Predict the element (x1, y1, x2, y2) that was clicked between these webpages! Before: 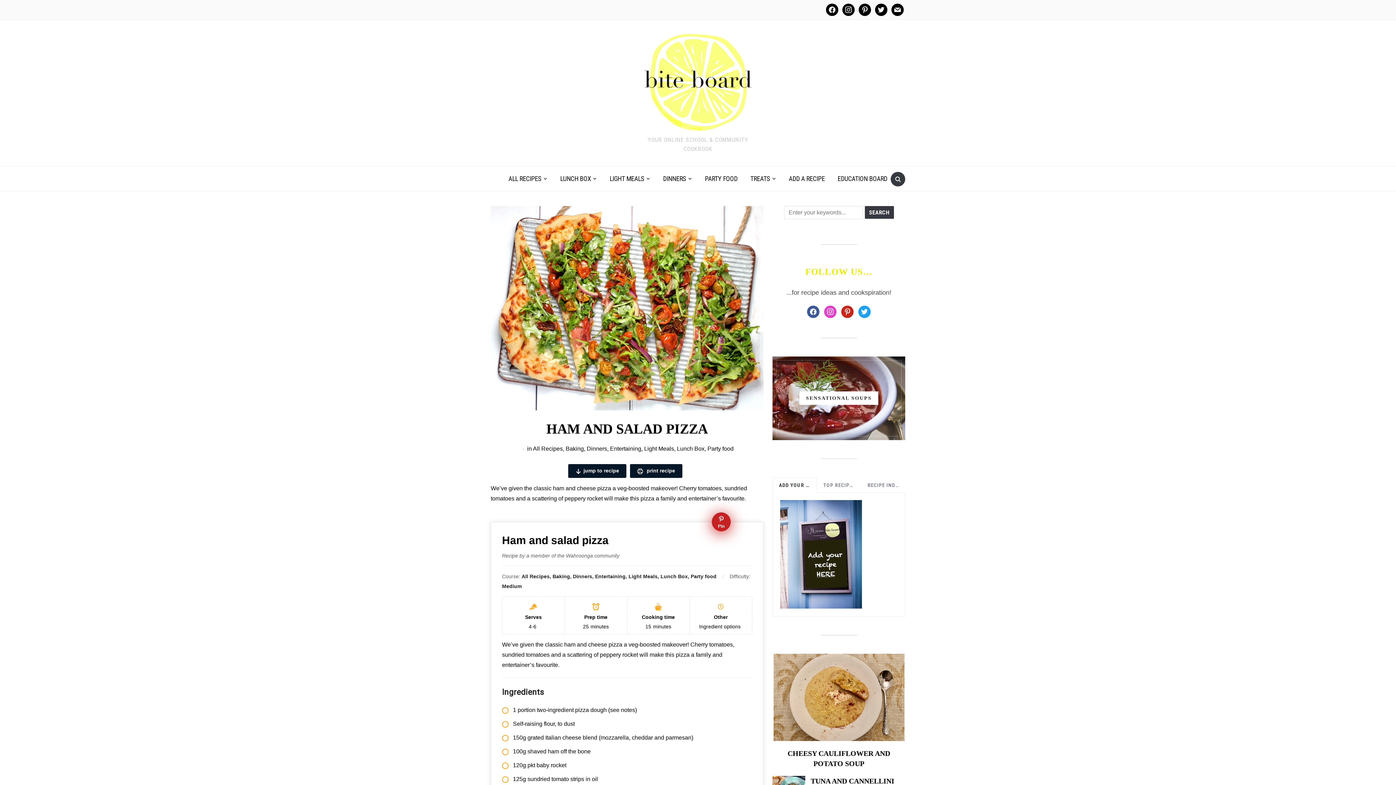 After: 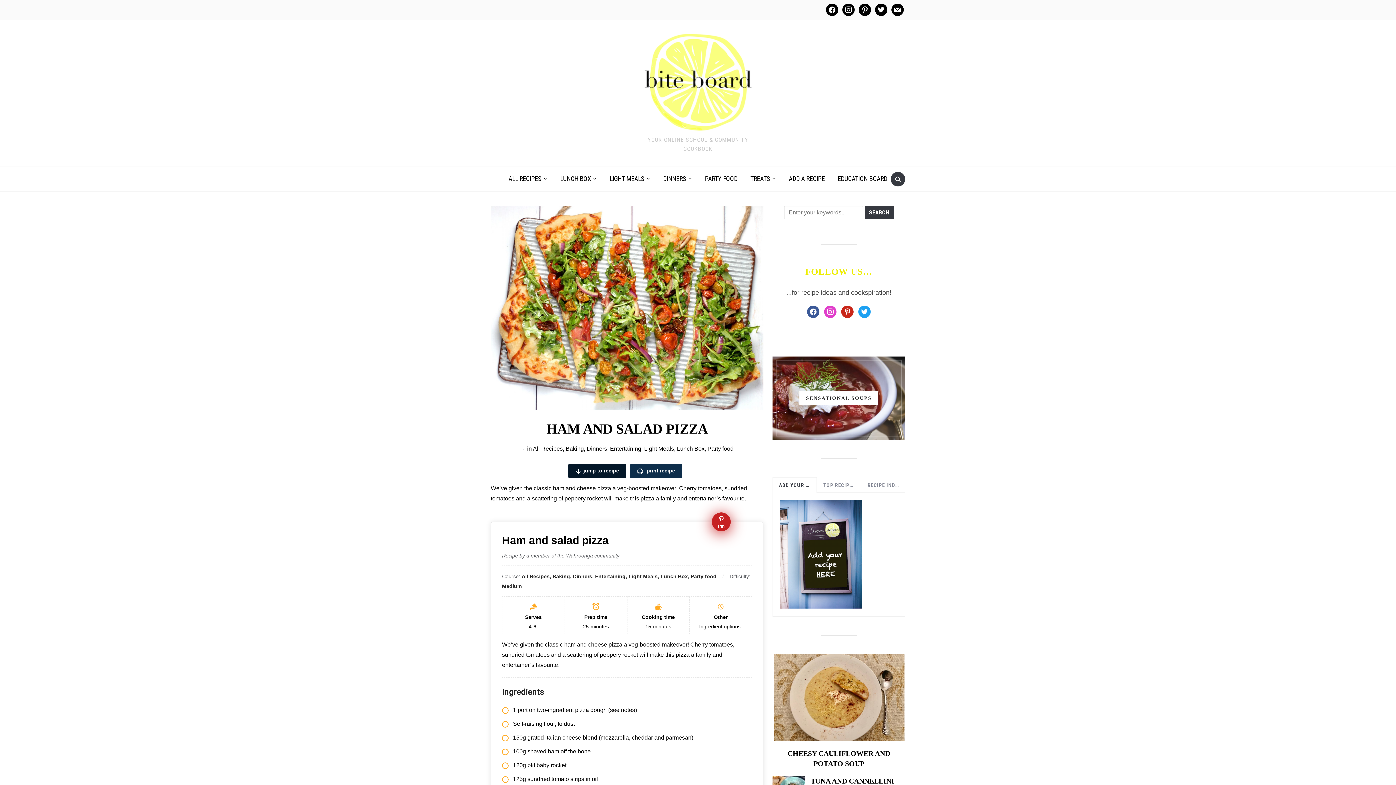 Action: bbox: (630, 464, 682, 478) label:  print recipe